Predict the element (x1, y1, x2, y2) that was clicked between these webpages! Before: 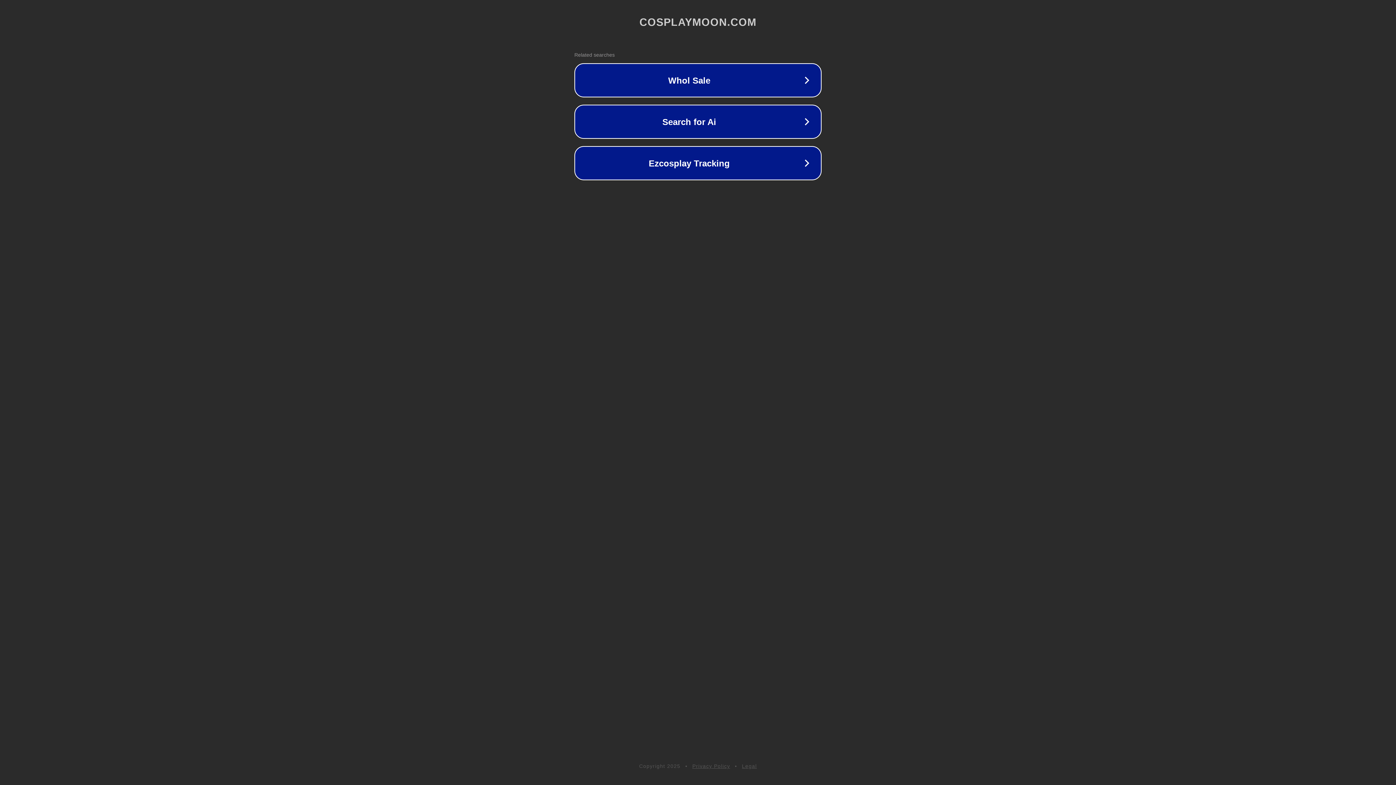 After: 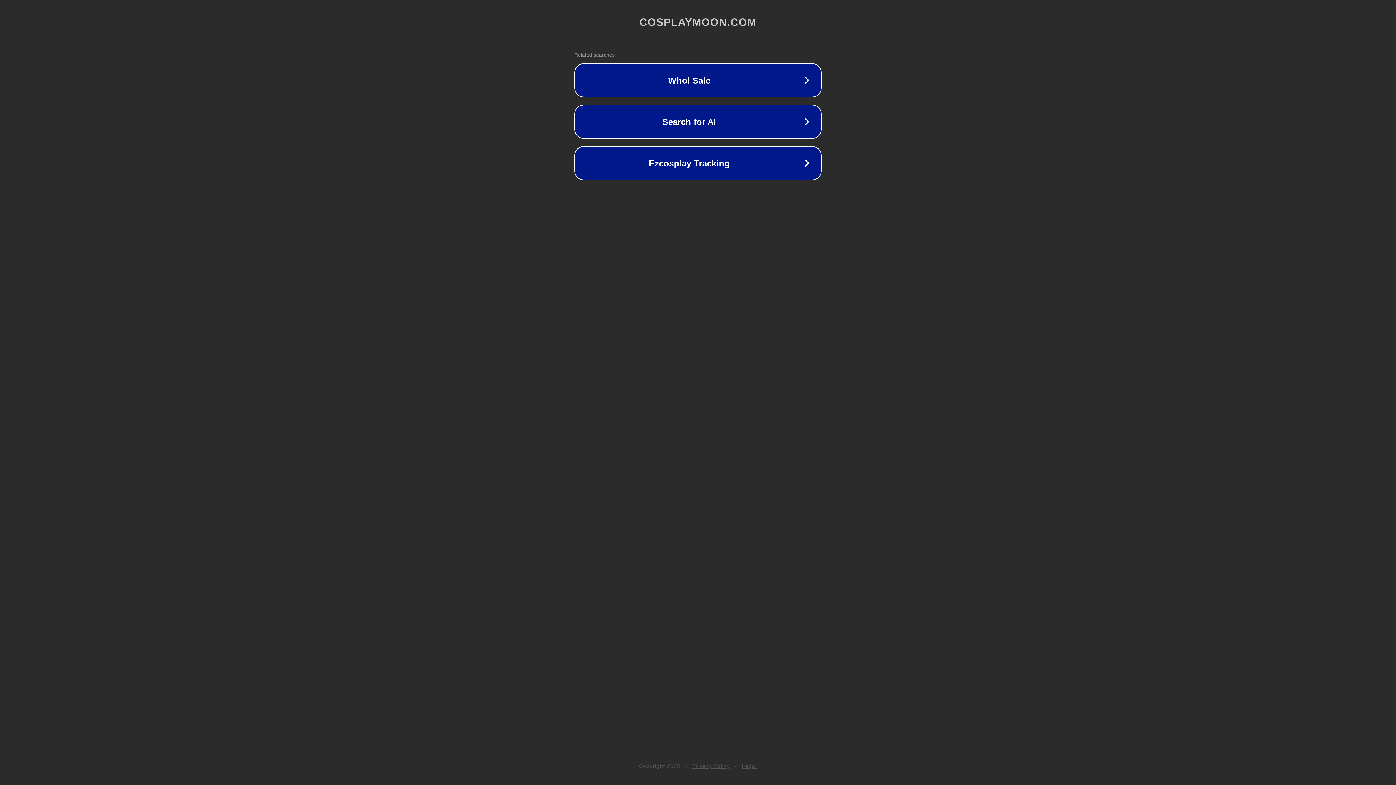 Action: label: Legal bbox: (742, 763, 757, 769)